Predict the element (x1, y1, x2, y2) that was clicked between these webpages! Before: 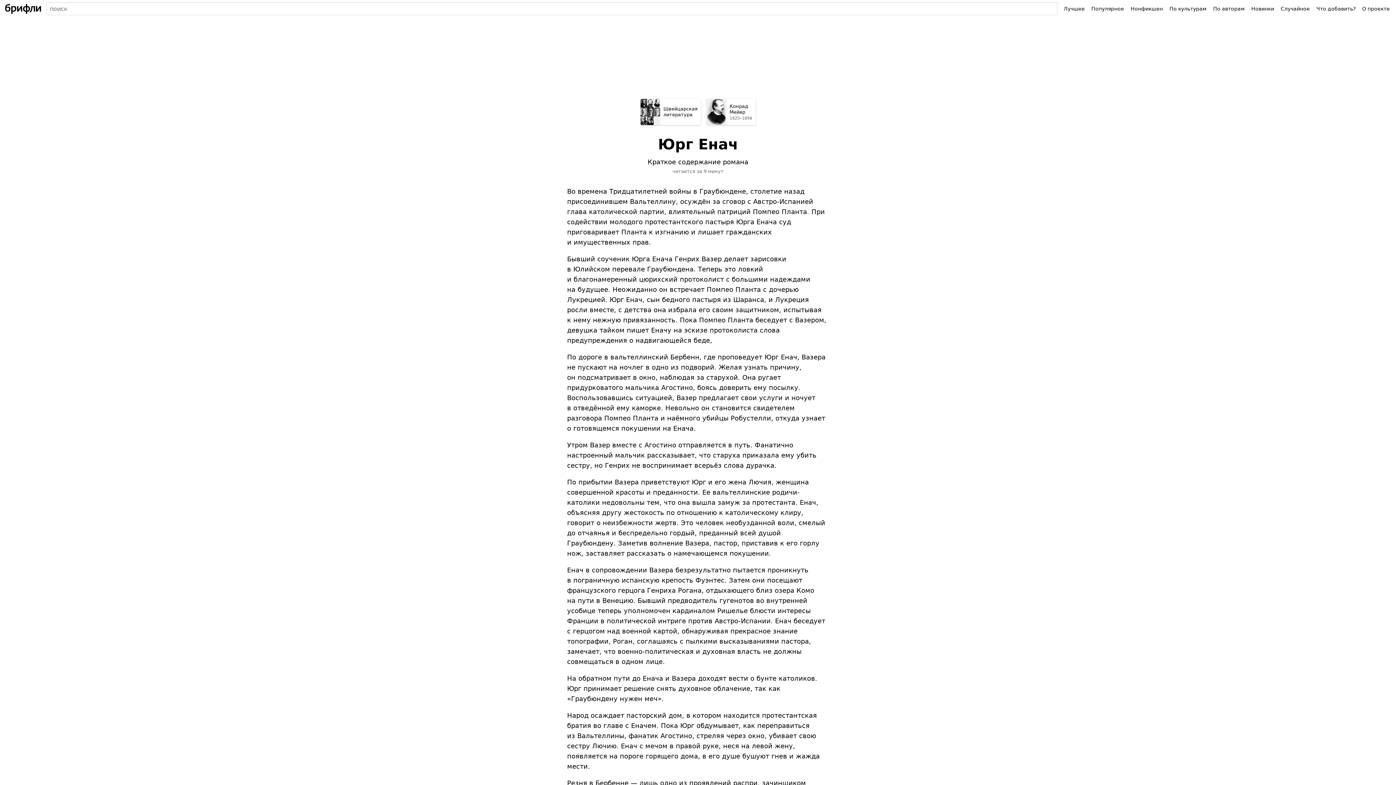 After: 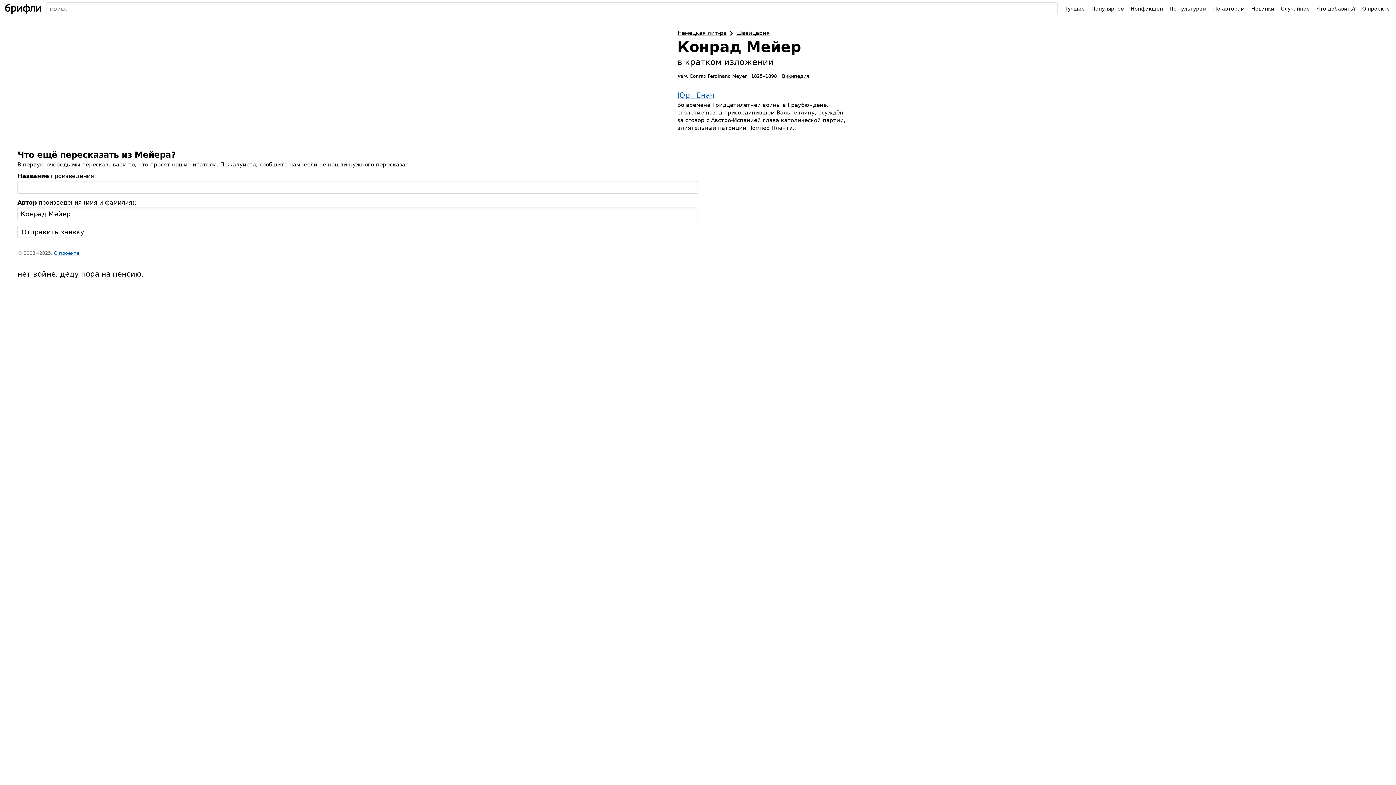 Action: bbox: (706, 98, 755, 125) label: Конрад Мейер
1825–1898